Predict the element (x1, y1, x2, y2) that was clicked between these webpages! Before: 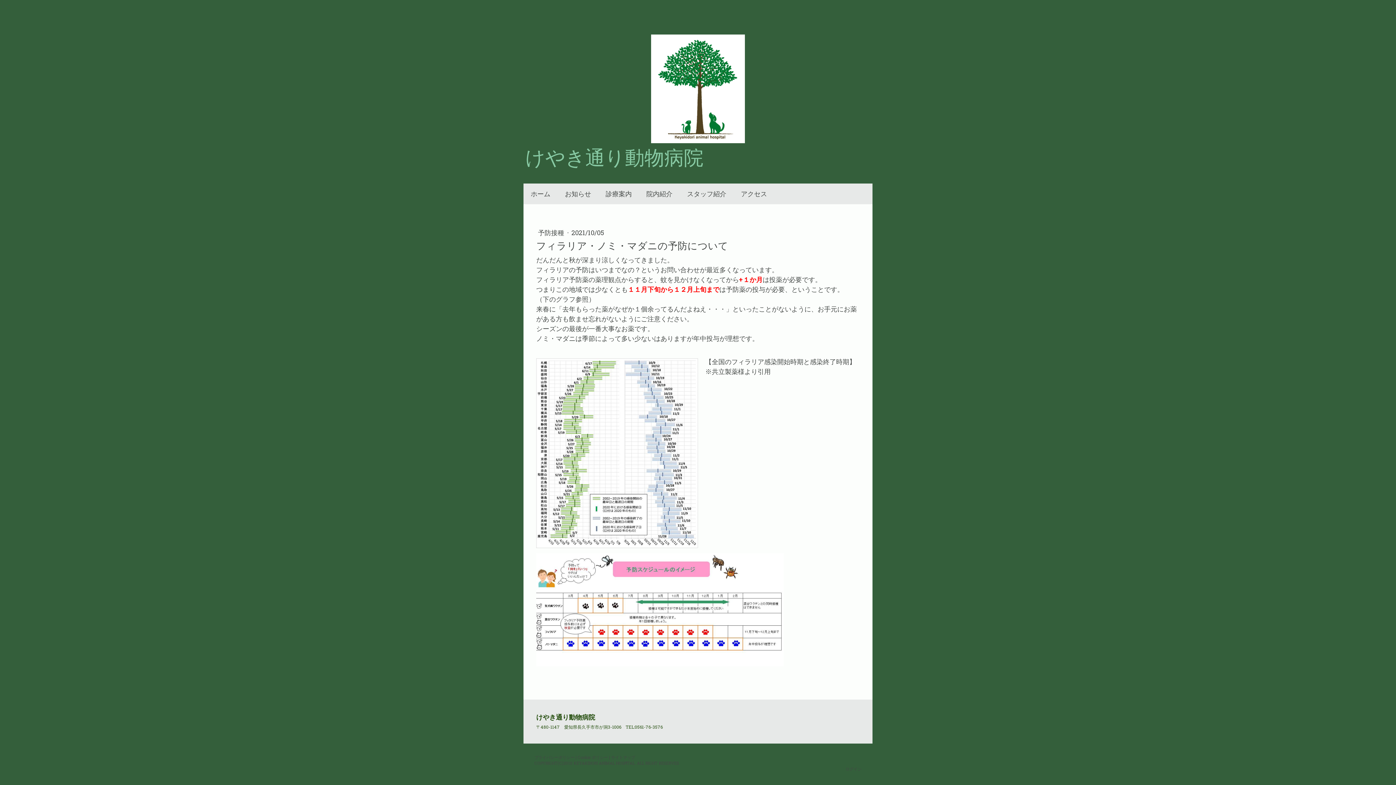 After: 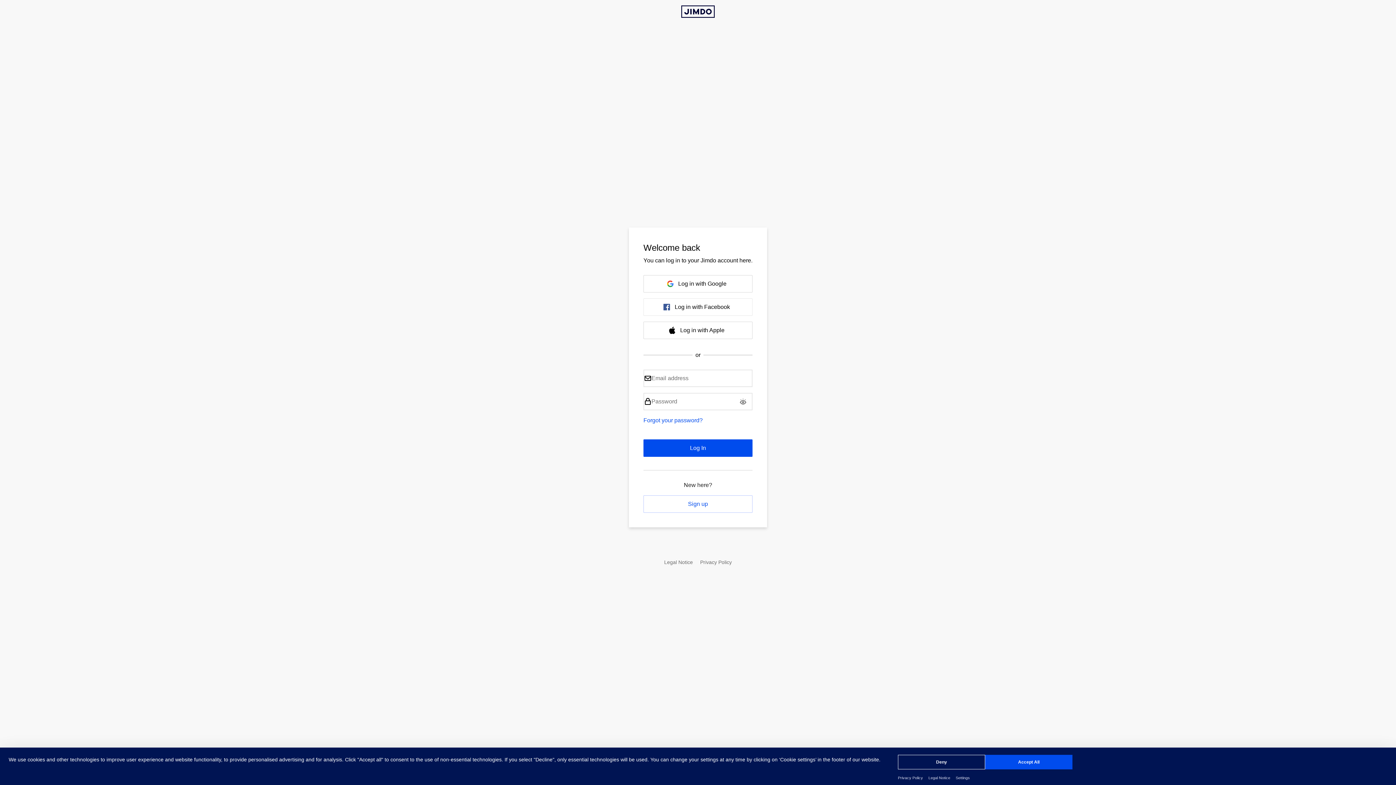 Action: label: ログイン bbox: (845, 766, 861, 772)